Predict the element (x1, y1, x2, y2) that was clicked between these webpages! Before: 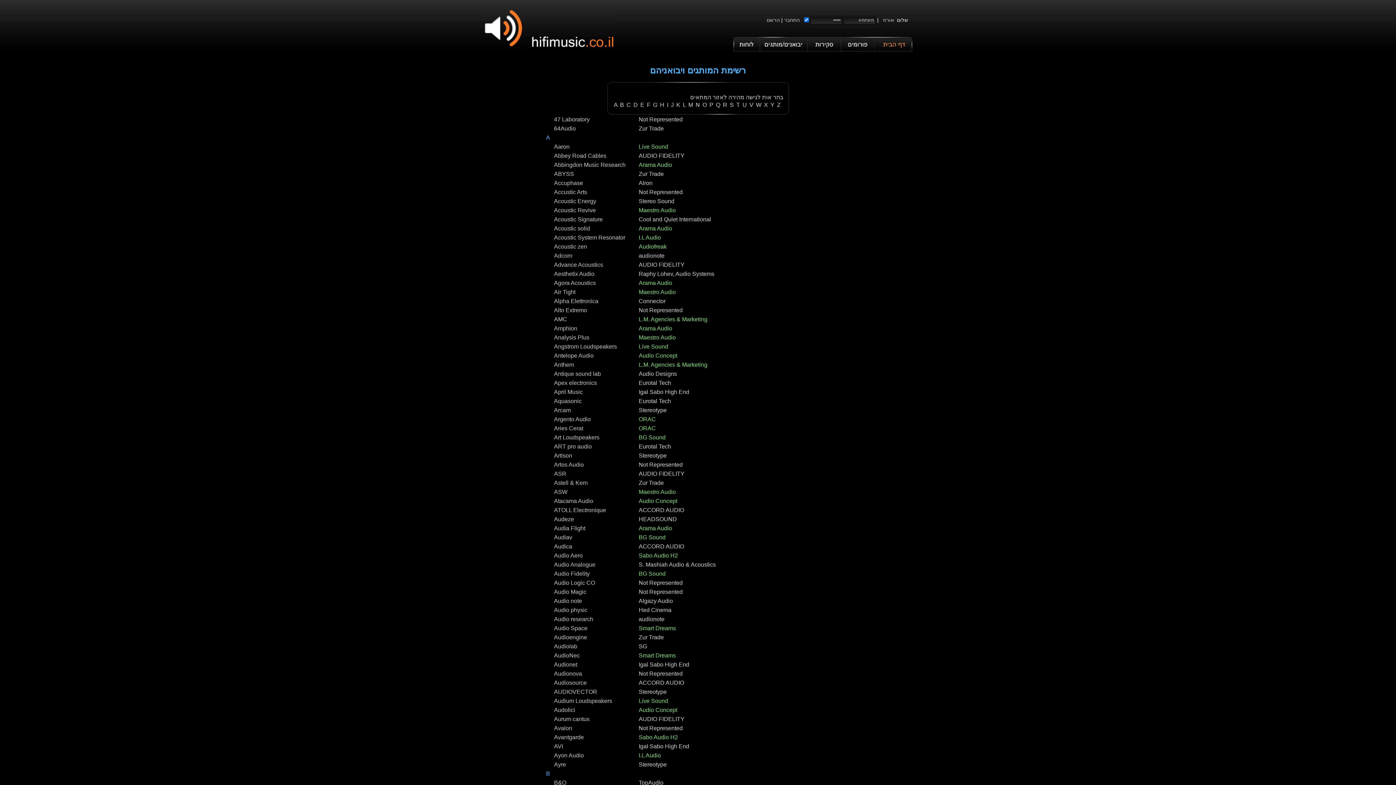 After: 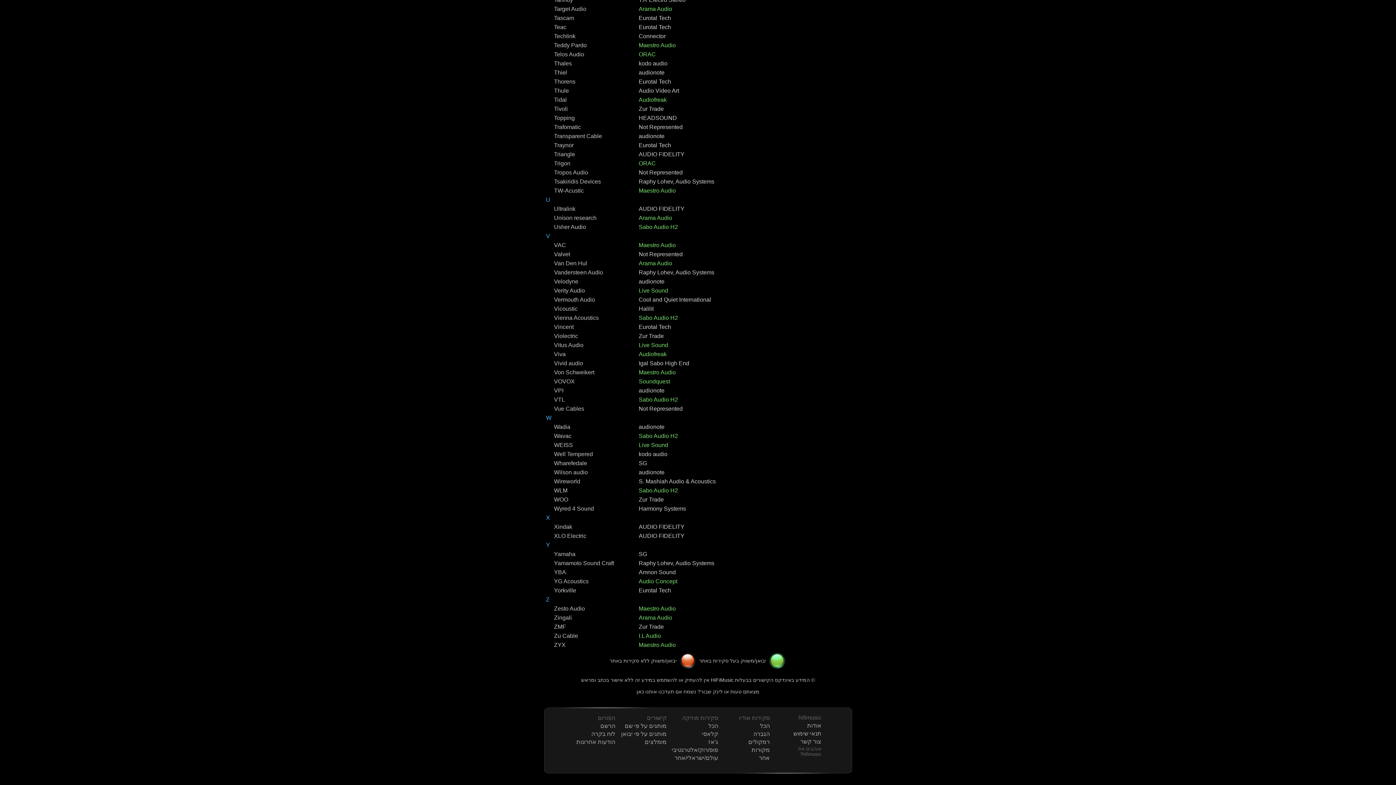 Action: bbox: (756, 101, 763, 108) label: W 